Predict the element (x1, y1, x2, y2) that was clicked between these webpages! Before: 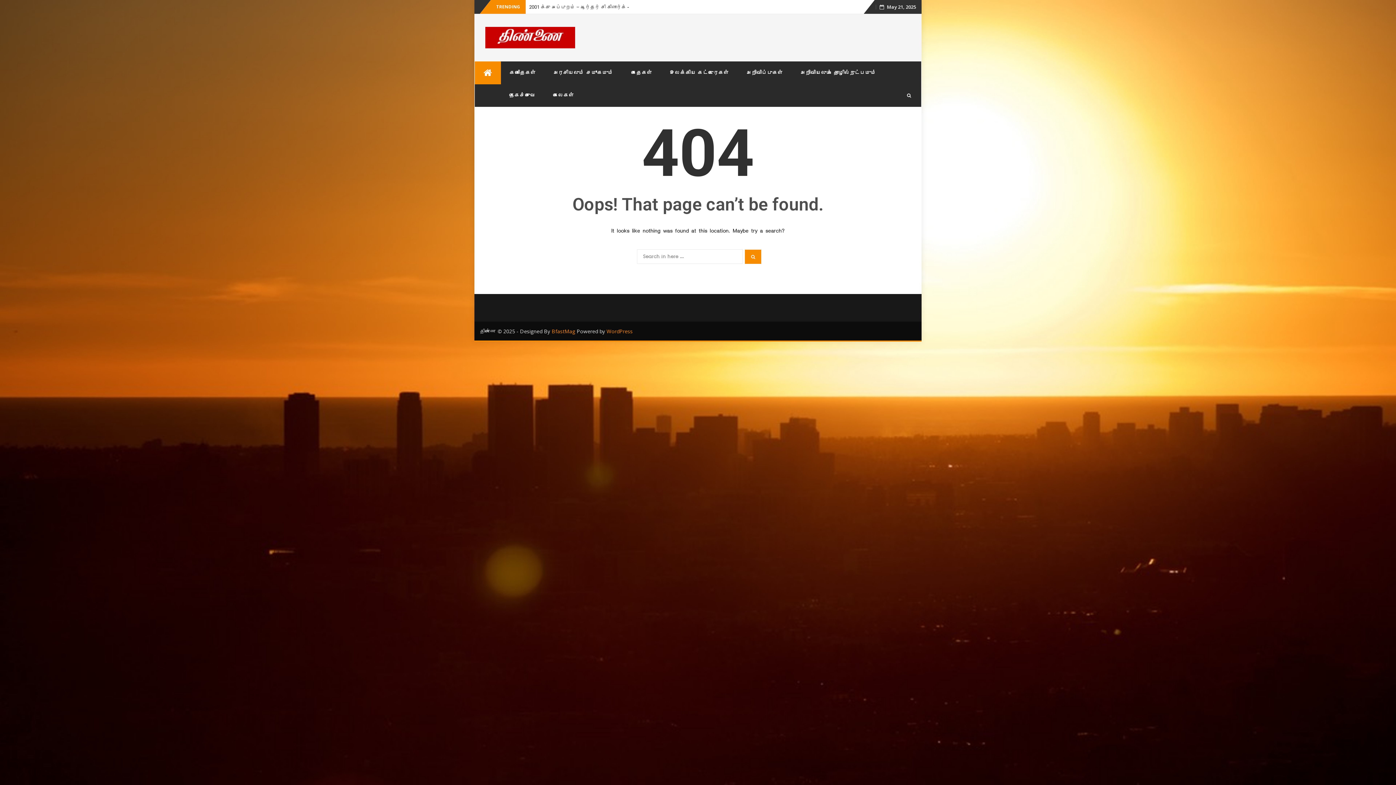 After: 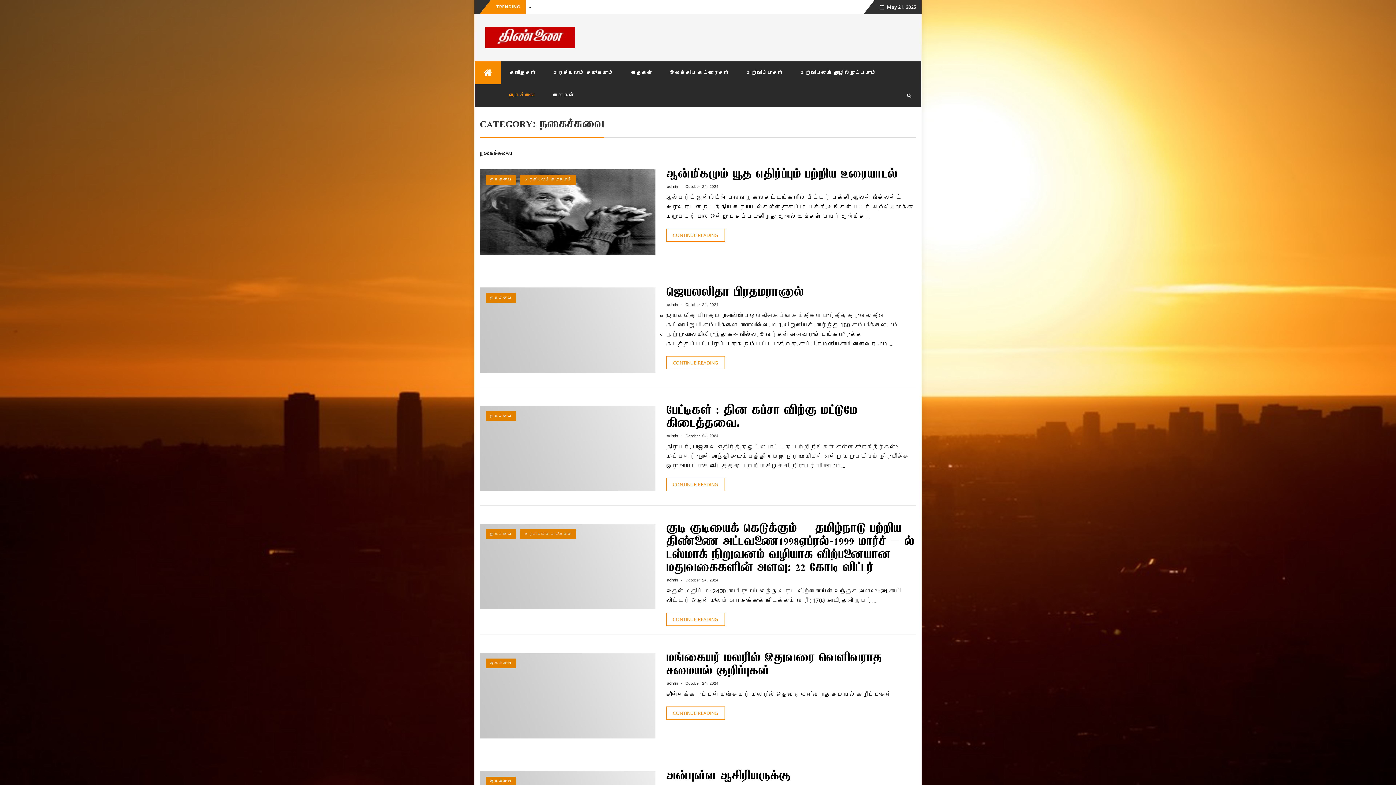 Action: bbox: (500, 84, 544, 106) label: நகைச்சுவை